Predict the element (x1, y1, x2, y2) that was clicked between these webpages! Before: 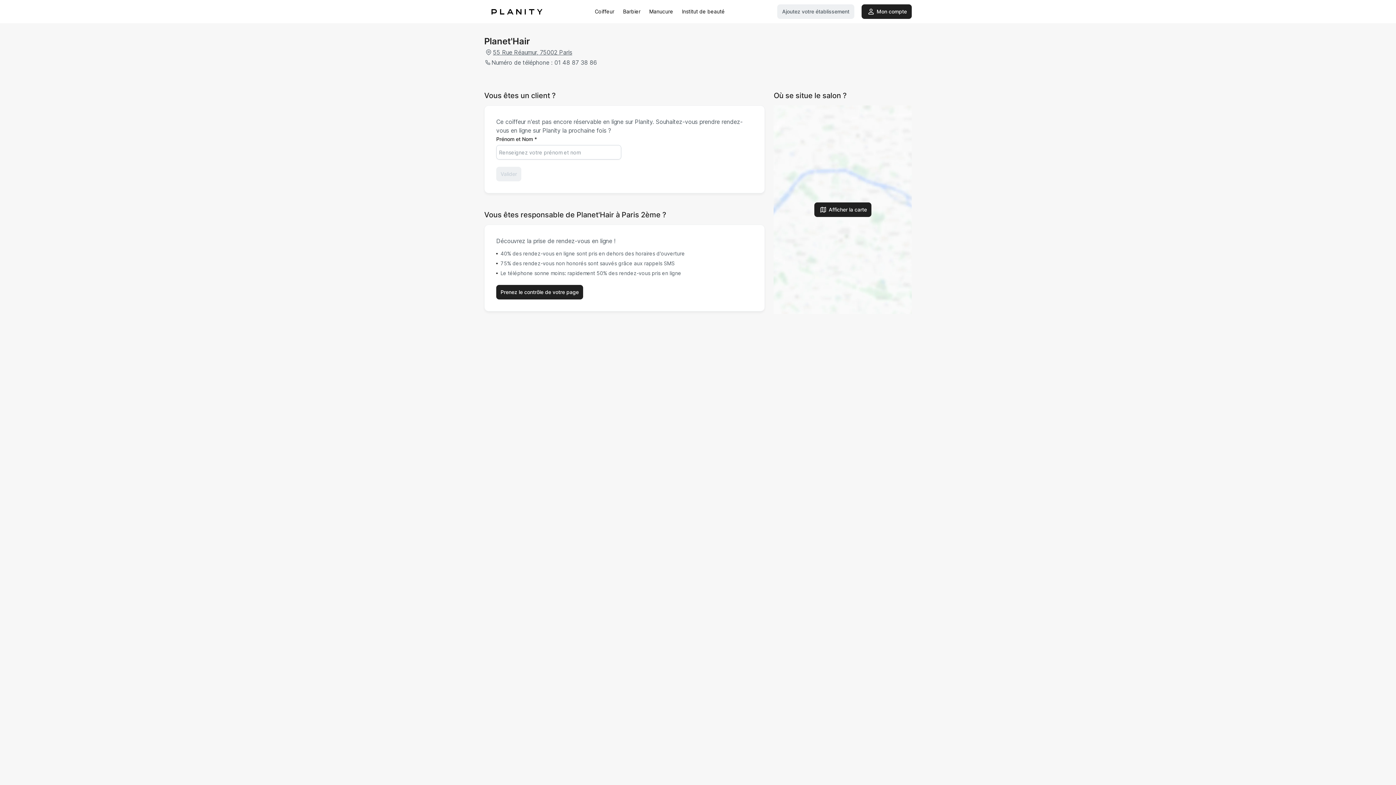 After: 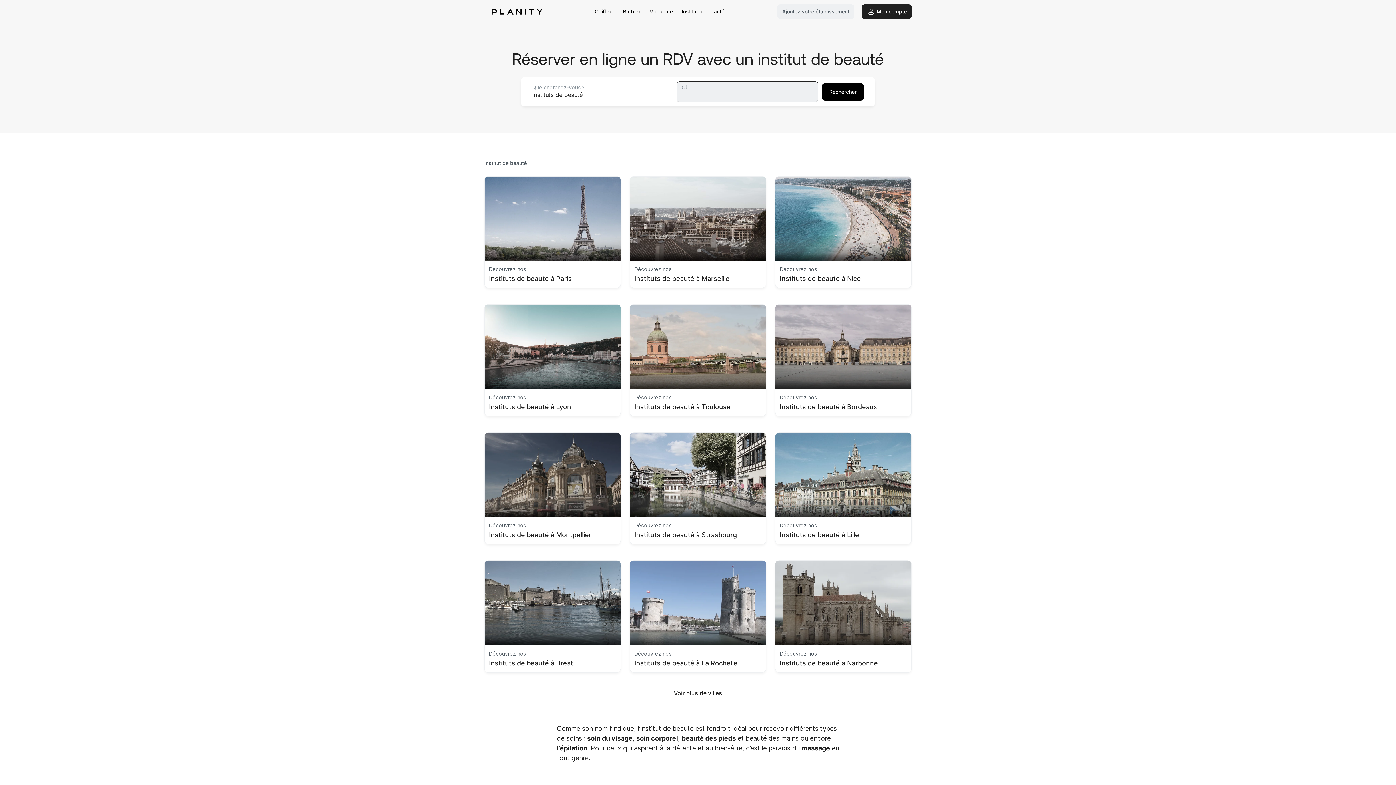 Action: label: Institut de beauté bbox: (682, 7, 725, 16)